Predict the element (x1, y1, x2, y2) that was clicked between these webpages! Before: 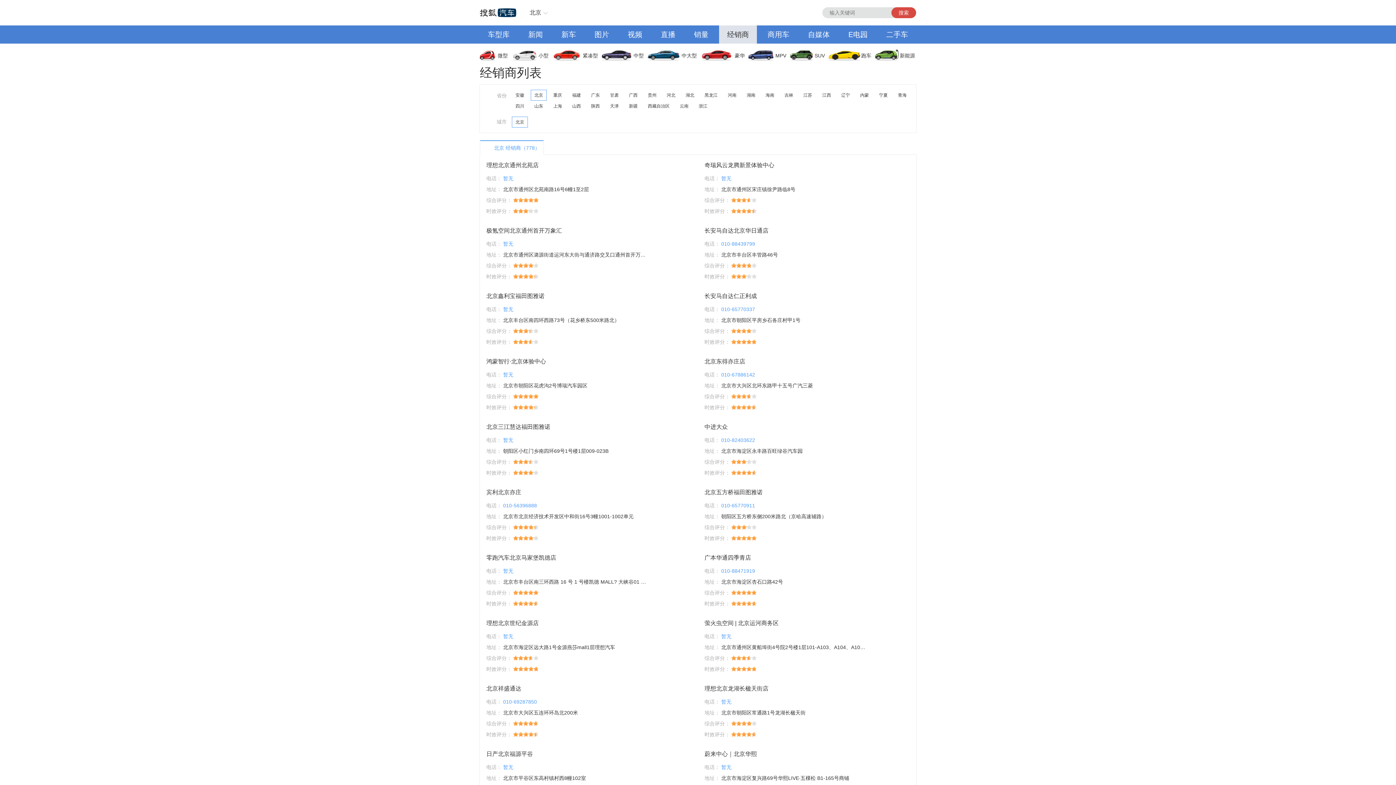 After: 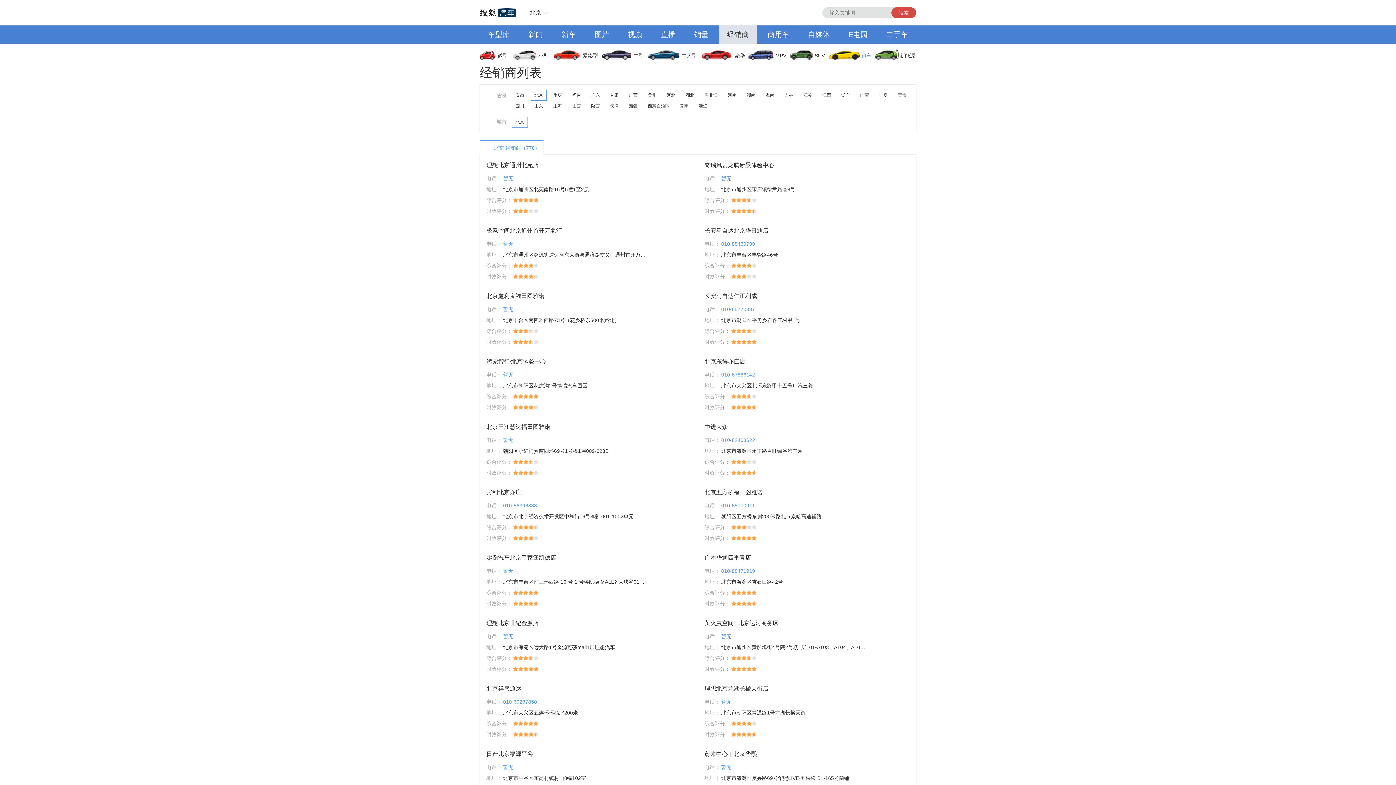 Action: label: 跑车 bbox: (828, 46, 875, 64)